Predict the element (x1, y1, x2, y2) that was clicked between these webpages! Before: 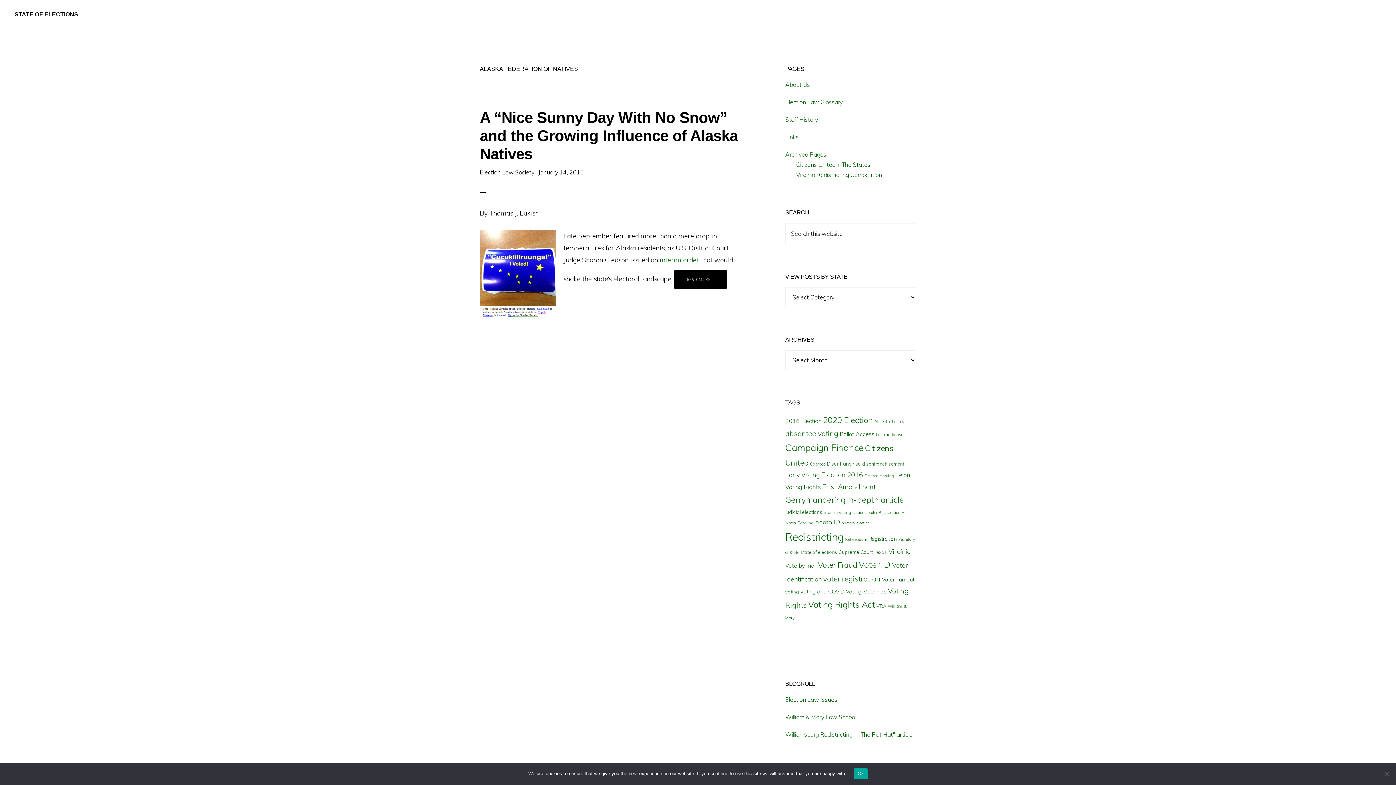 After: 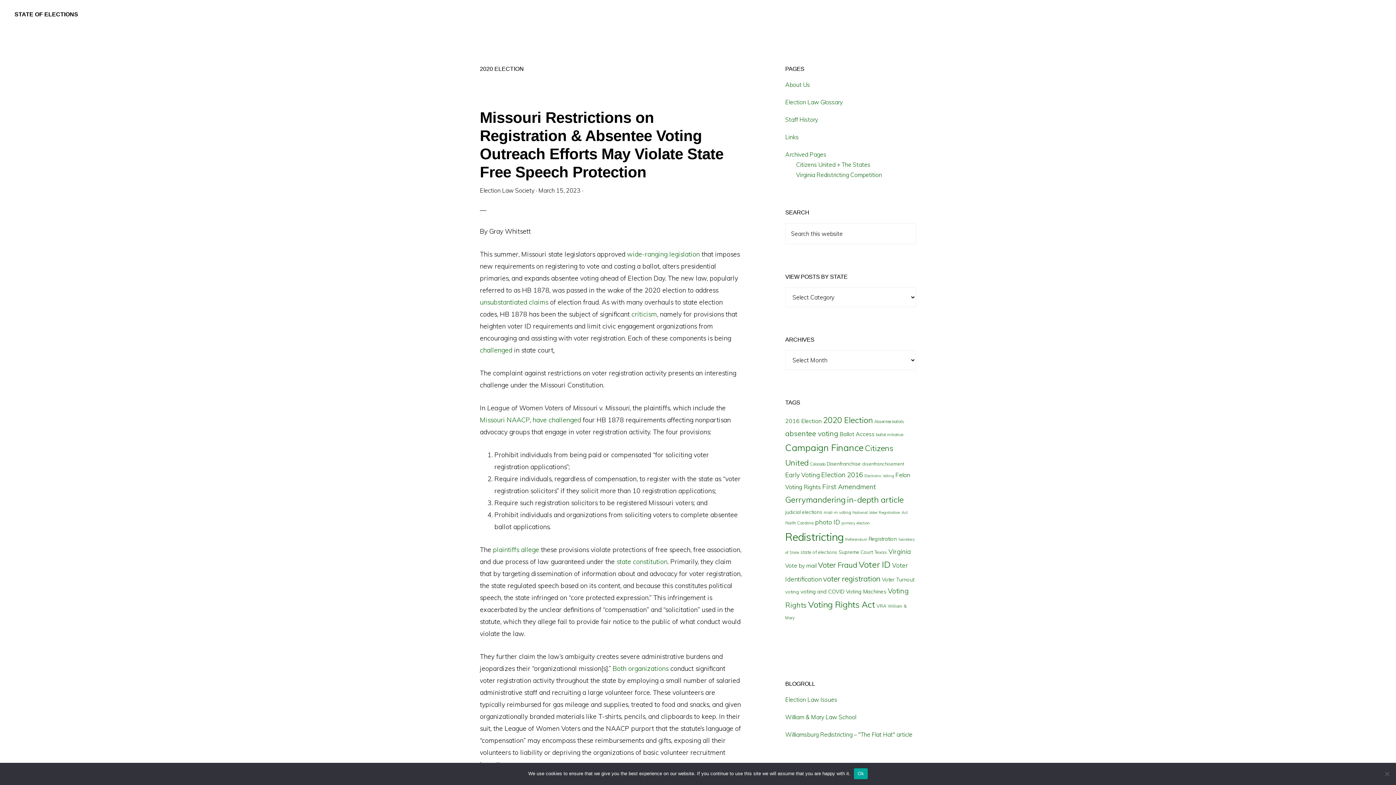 Action: label: 2020 Election (49 items) bbox: (823, 415, 873, 425)